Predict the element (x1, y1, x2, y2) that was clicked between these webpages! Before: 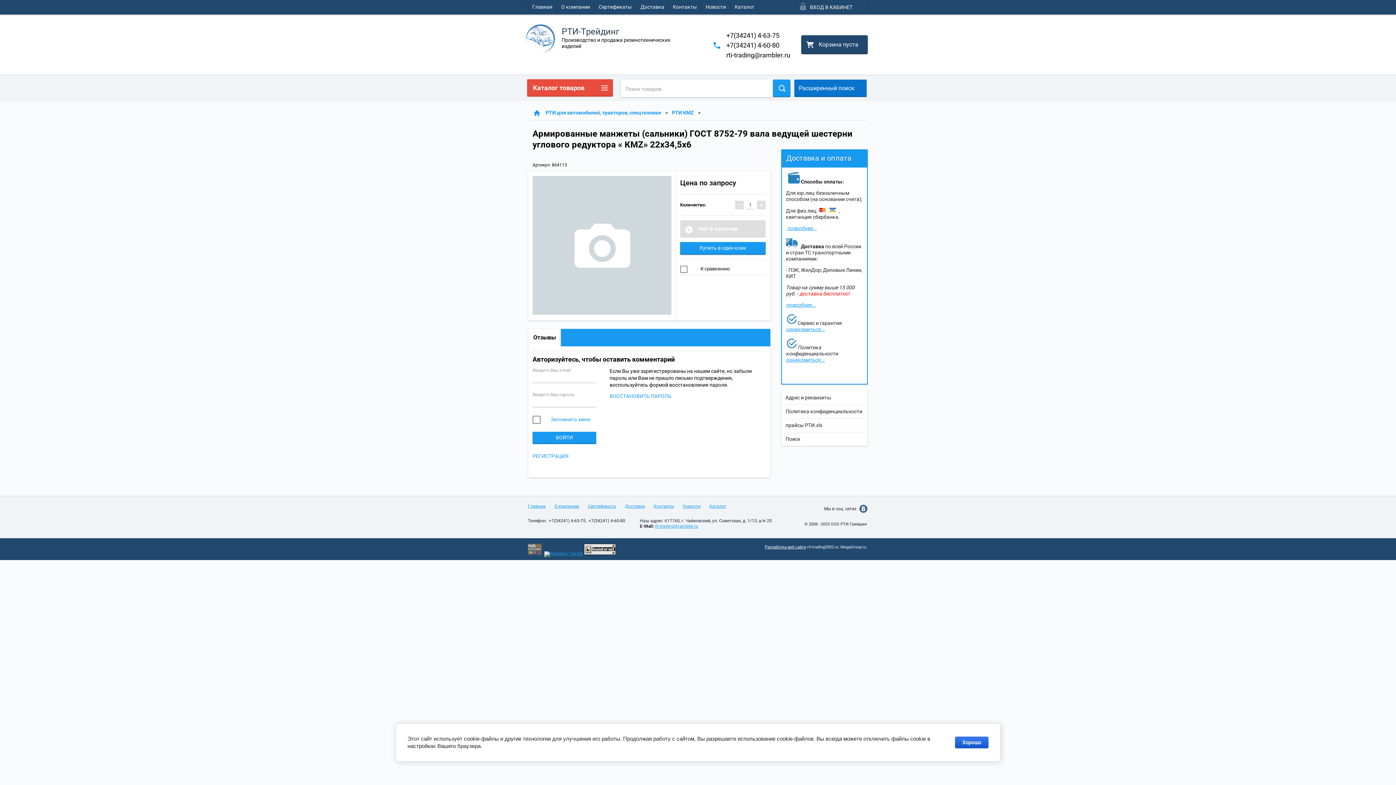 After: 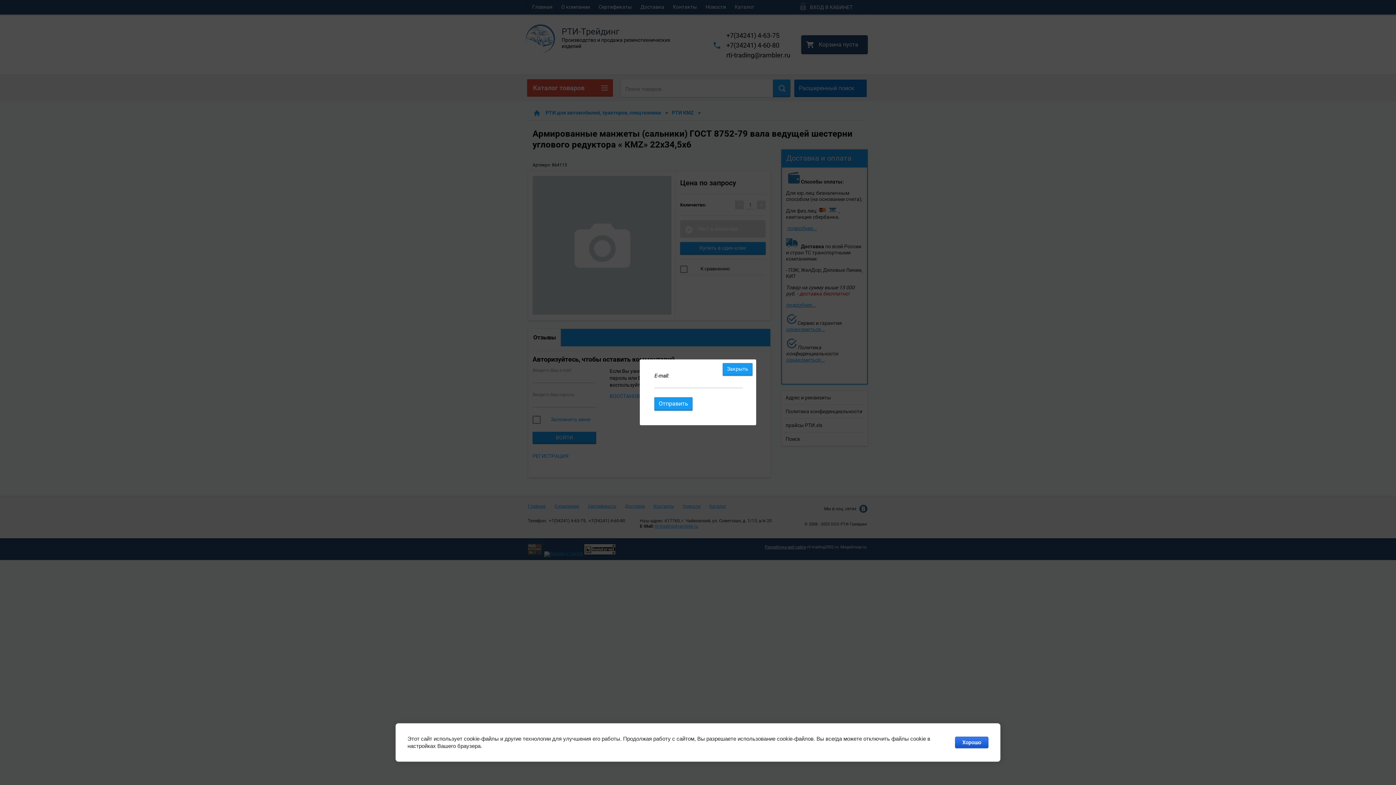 Action: label: Купить в один клик bbox: (680, 242, 765, 254)